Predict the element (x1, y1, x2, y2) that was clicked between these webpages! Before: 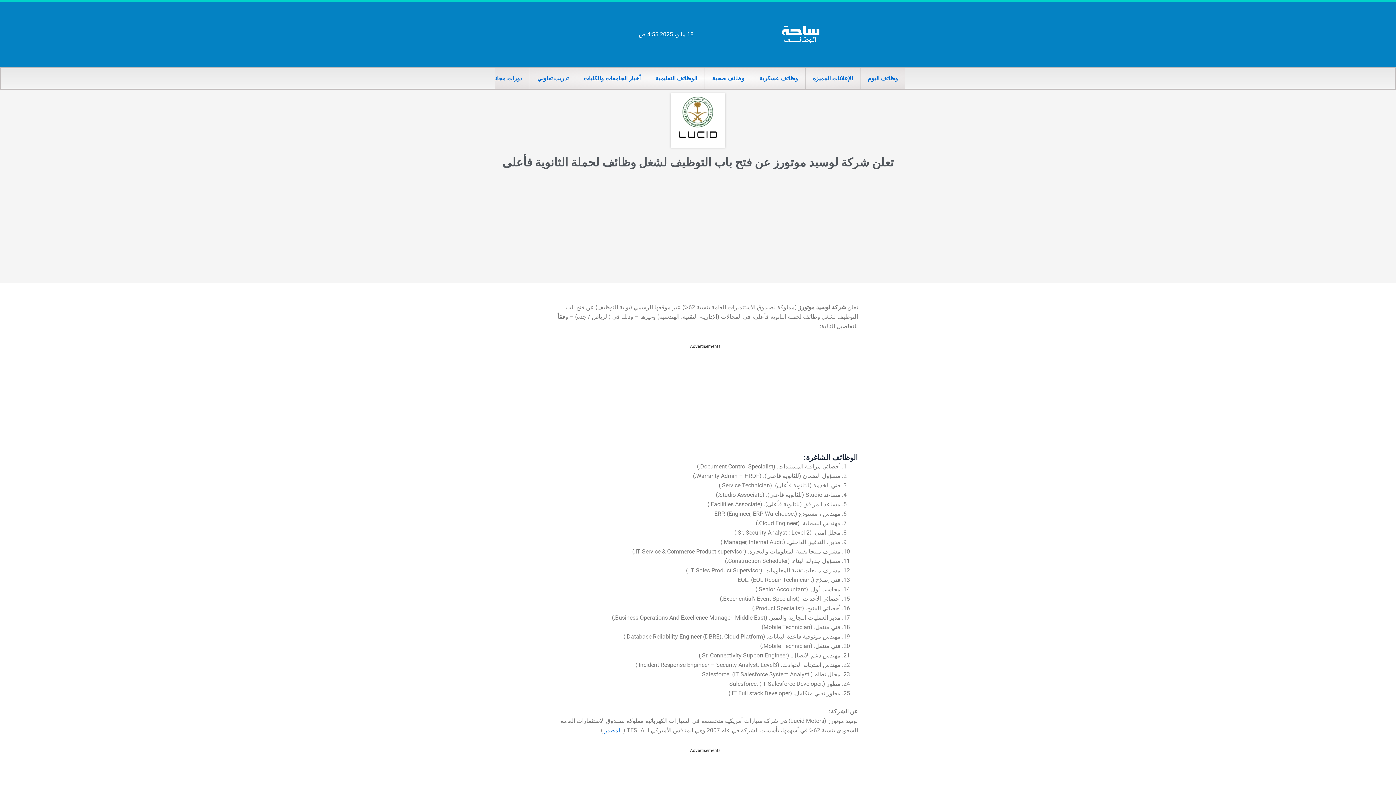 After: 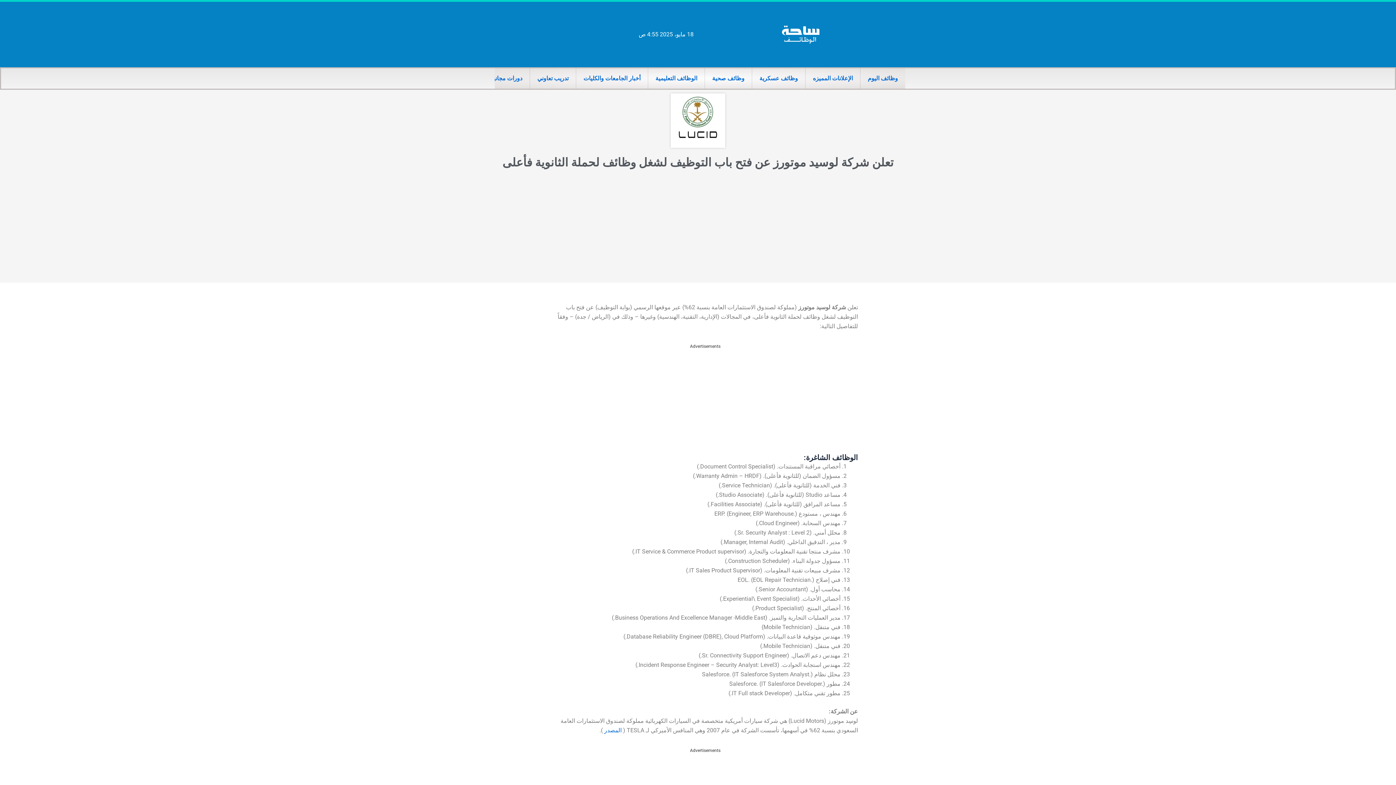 Action: label: تعلن شركة لوسيد موتورز عن فتح باب التوظيف لشغل وظائف لحملة الثانوية فأعلى bbox: (502, 155, 893, 169)